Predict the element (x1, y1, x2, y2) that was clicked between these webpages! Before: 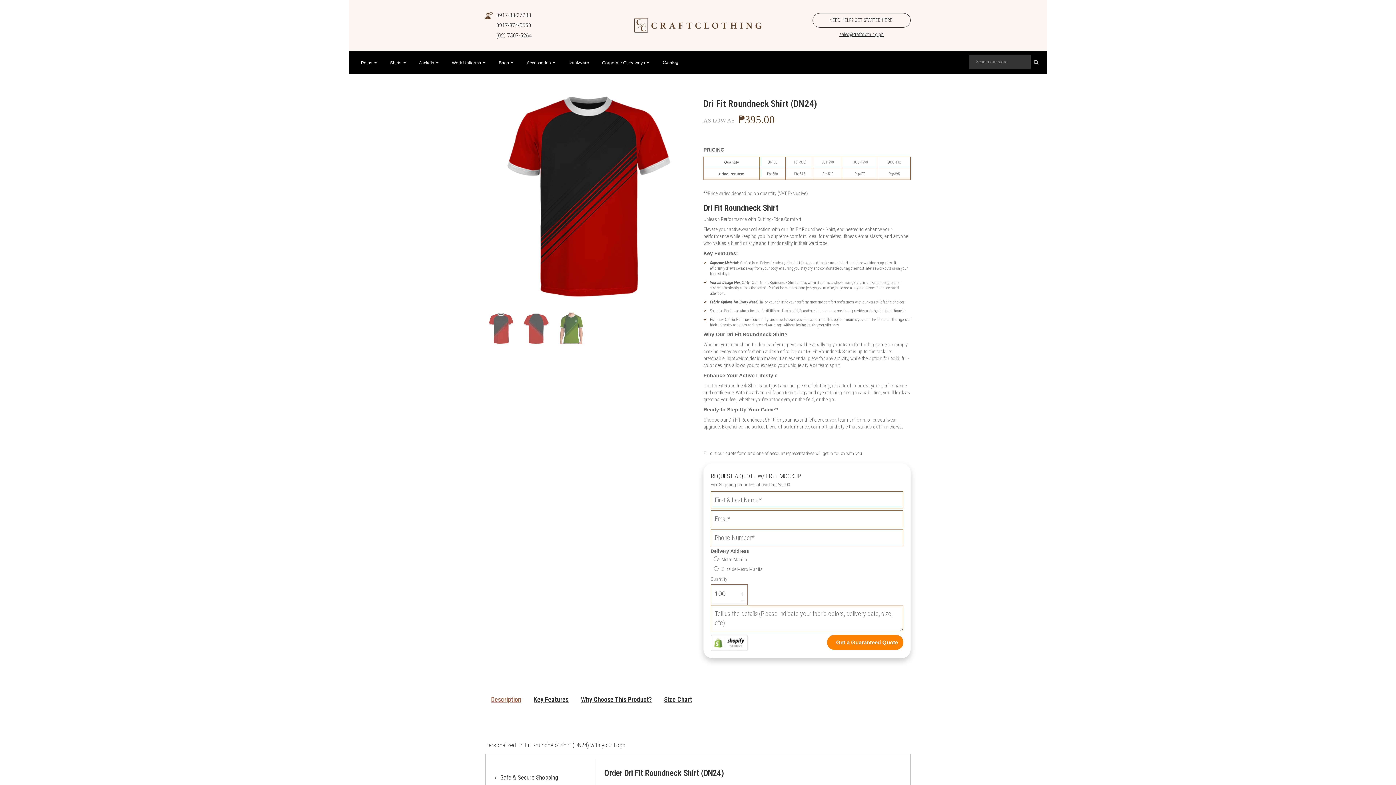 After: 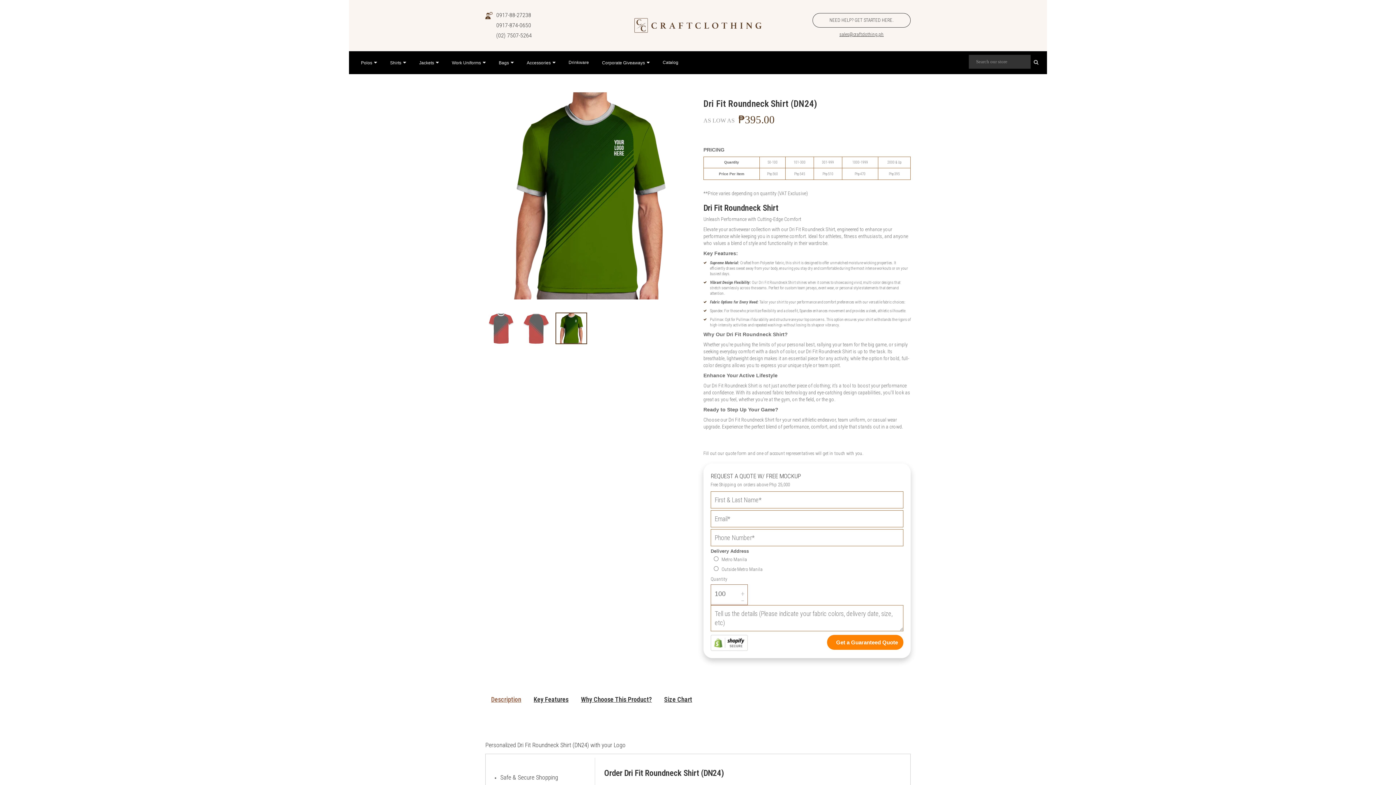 Action: bbox: (555, 312, 587, 344)